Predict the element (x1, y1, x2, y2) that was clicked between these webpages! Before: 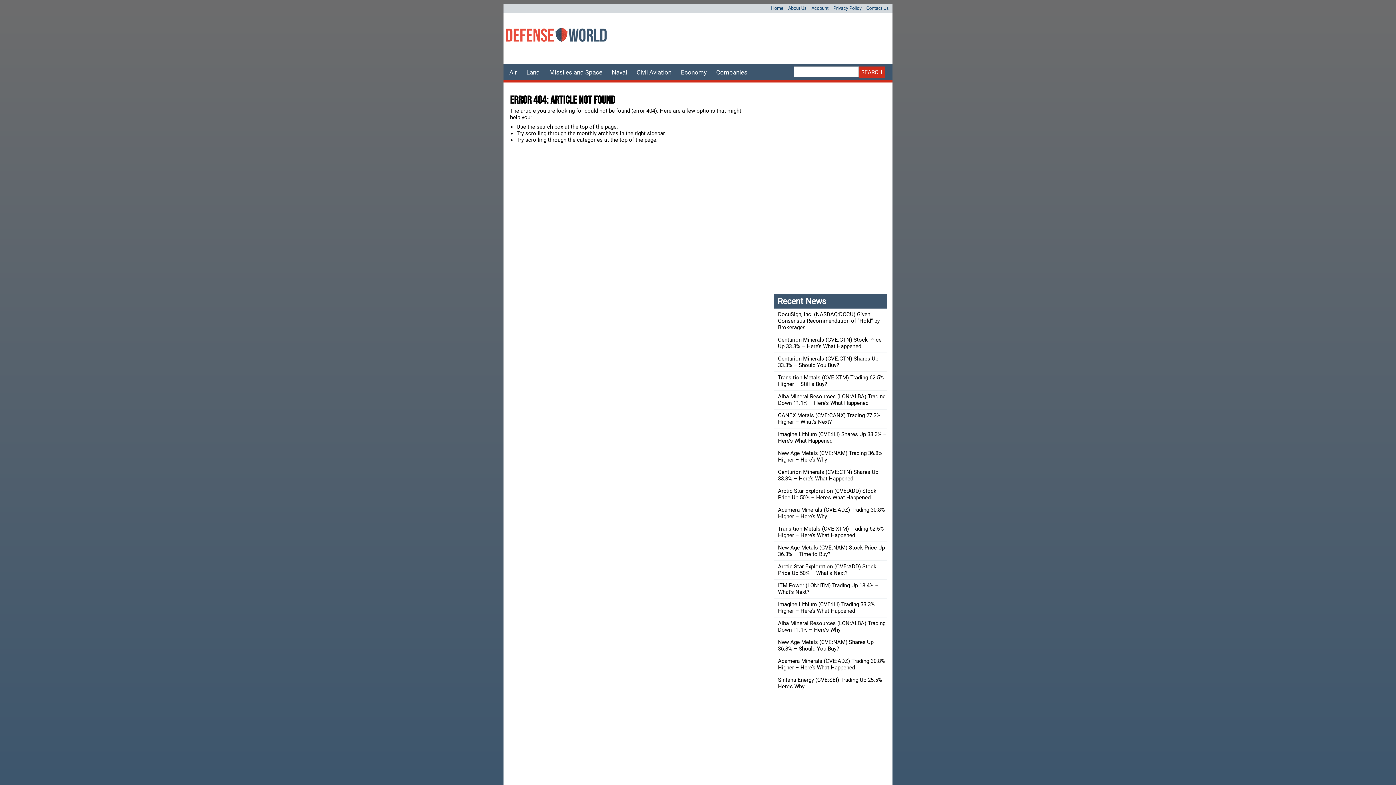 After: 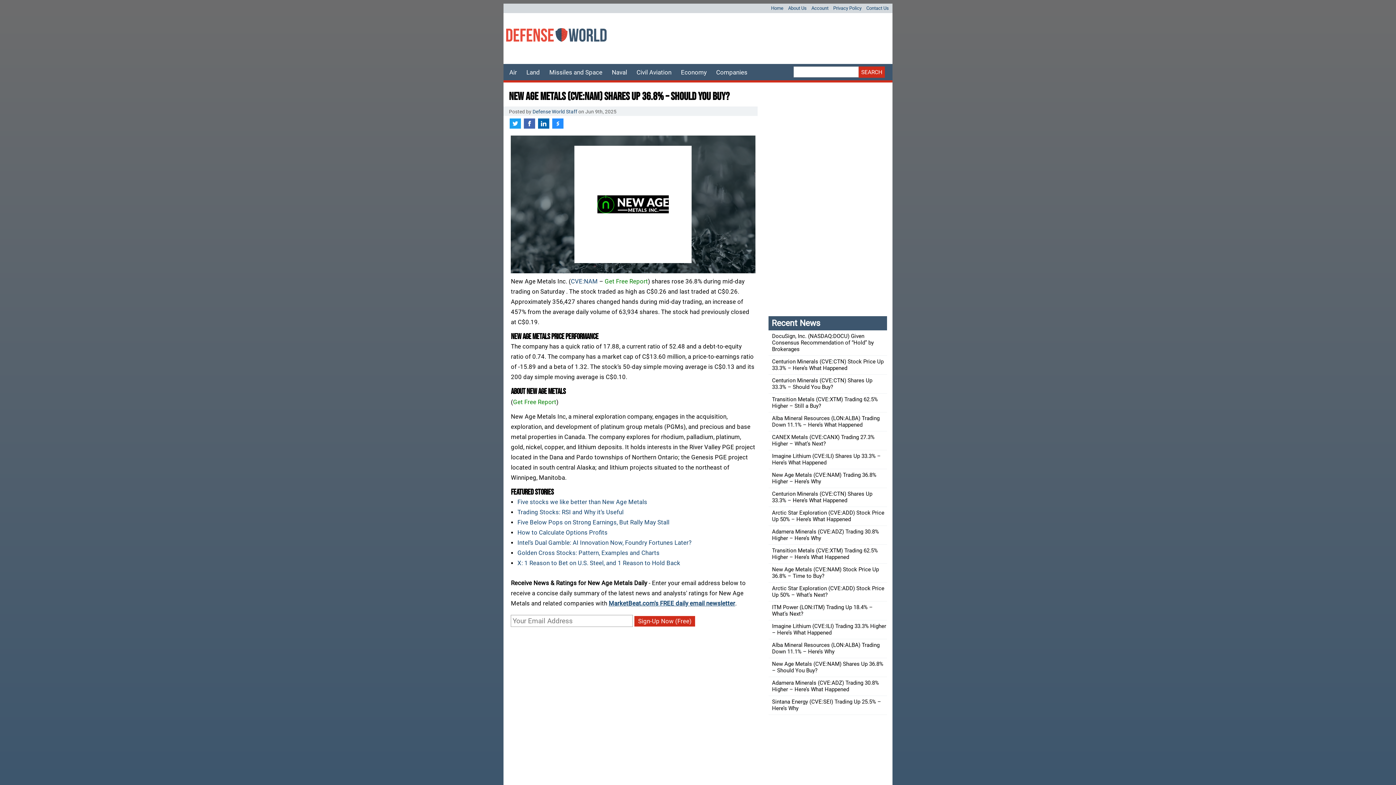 Action: label: New Age Metals (CVE:NAM) Shares Up 36.8% – Should You Buy? bbox: (778, 639, 873, 652)